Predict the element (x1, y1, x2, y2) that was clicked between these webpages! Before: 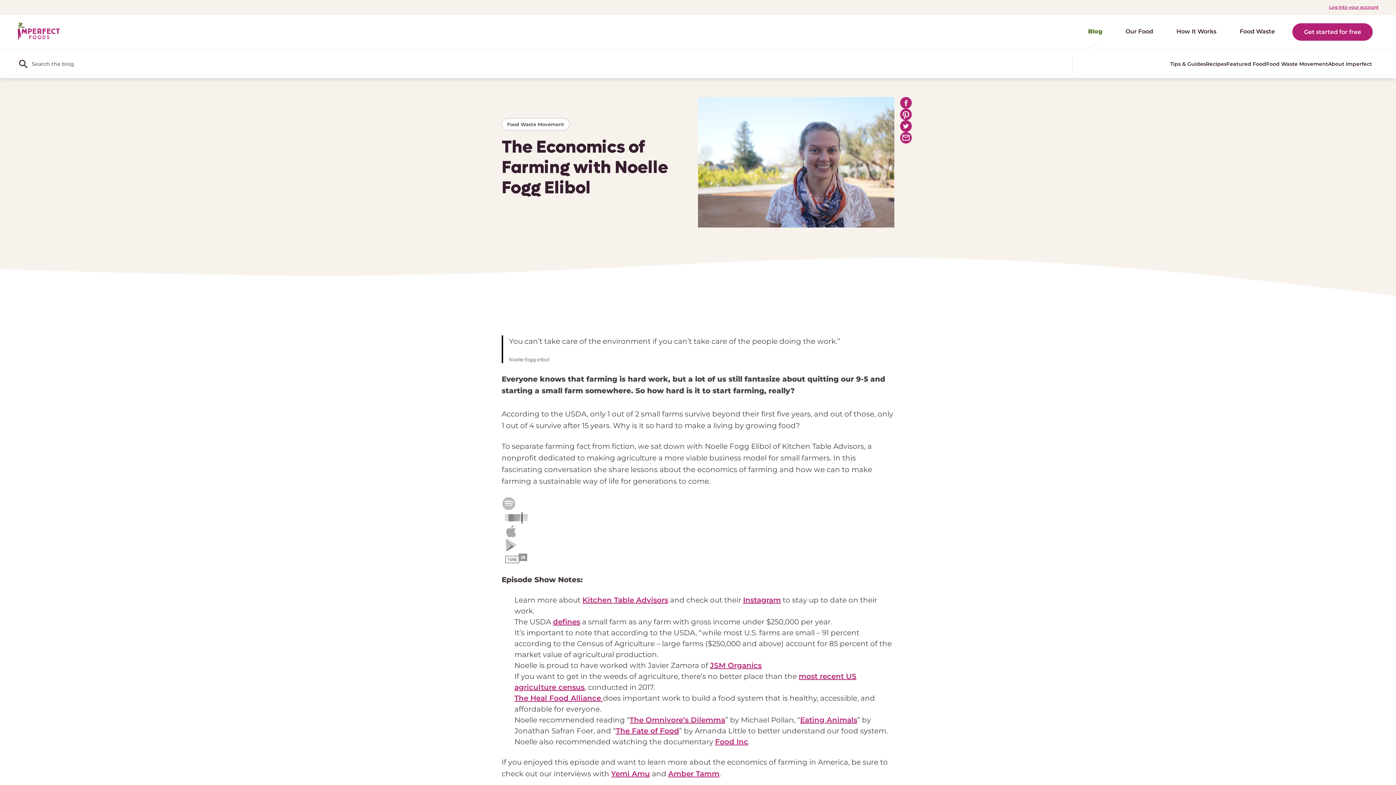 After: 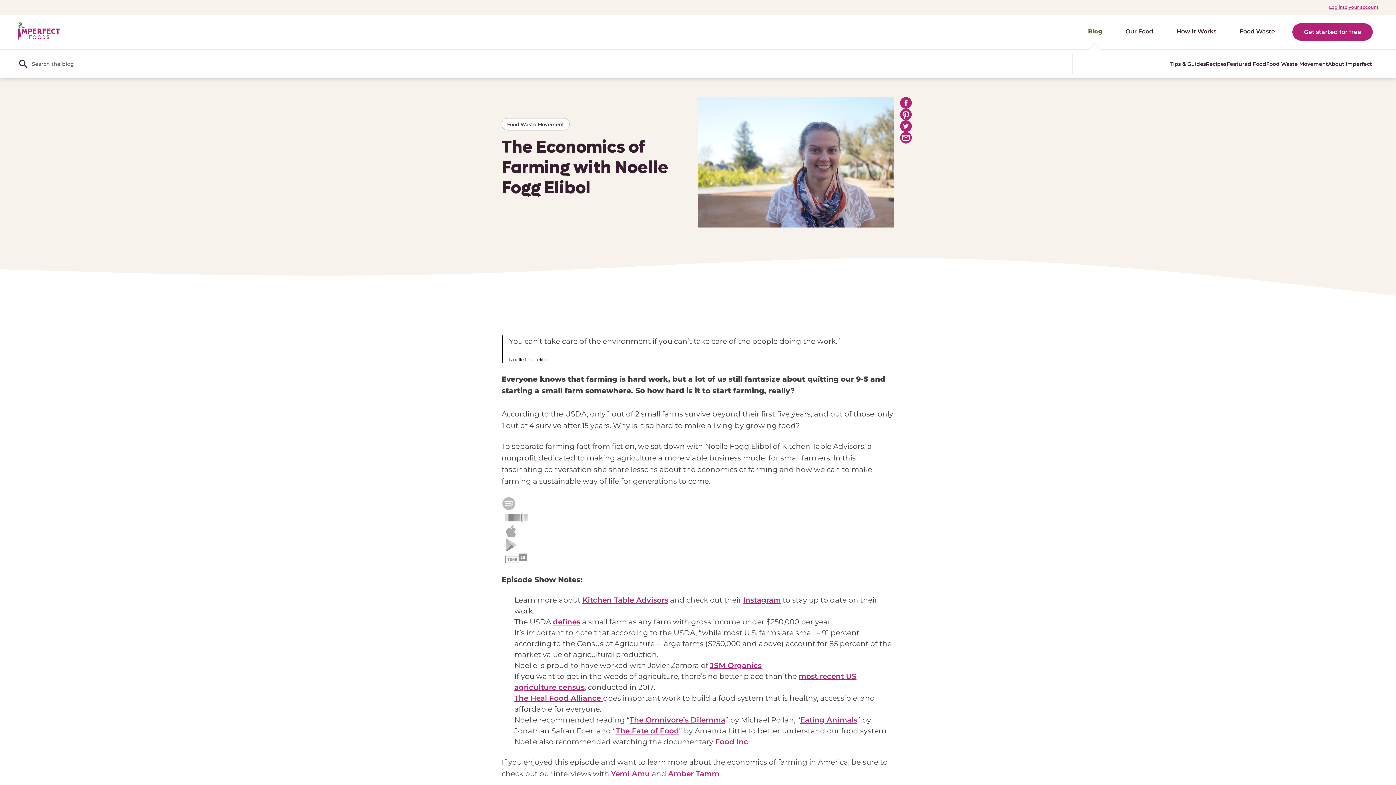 Action: bbox: (629, 715, 725, 724) label: The Omnivore’s Dilemma